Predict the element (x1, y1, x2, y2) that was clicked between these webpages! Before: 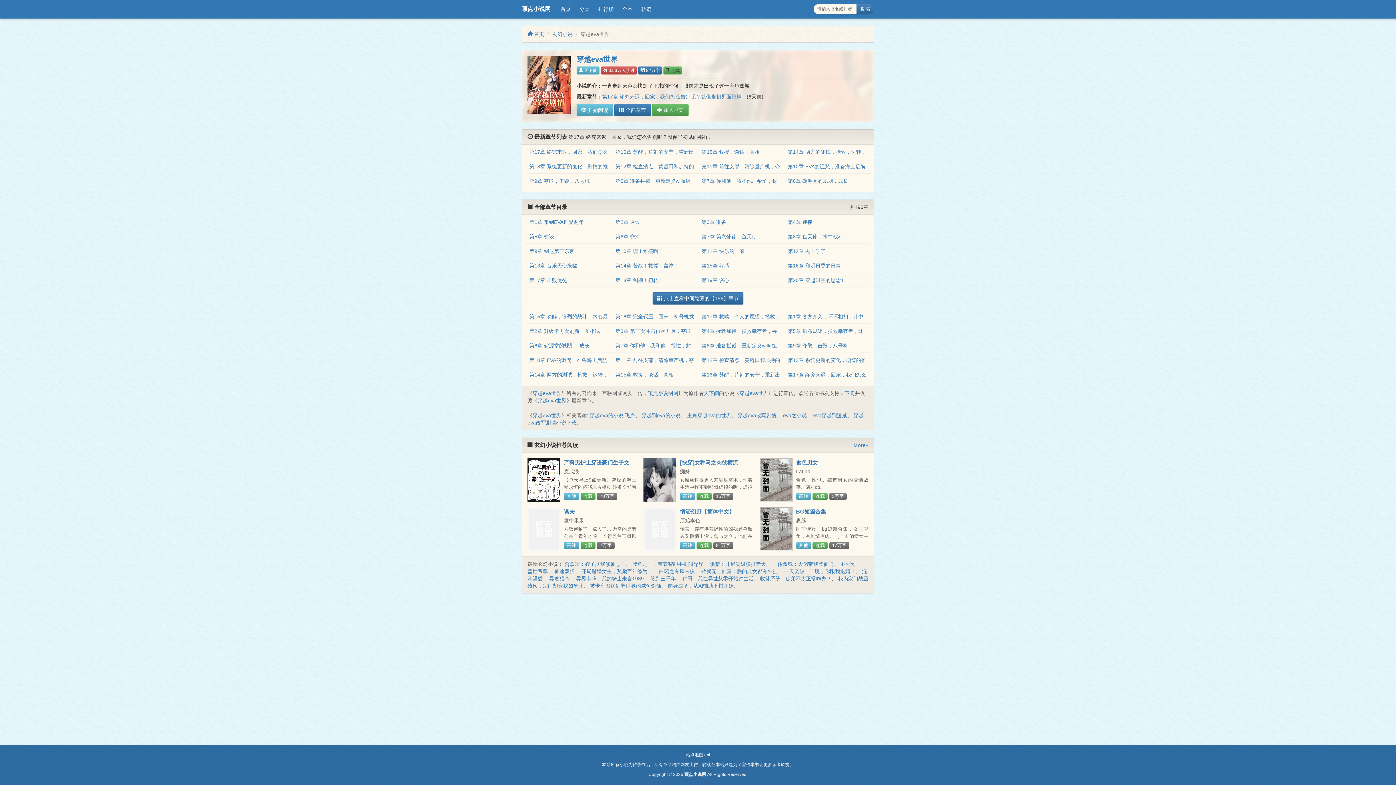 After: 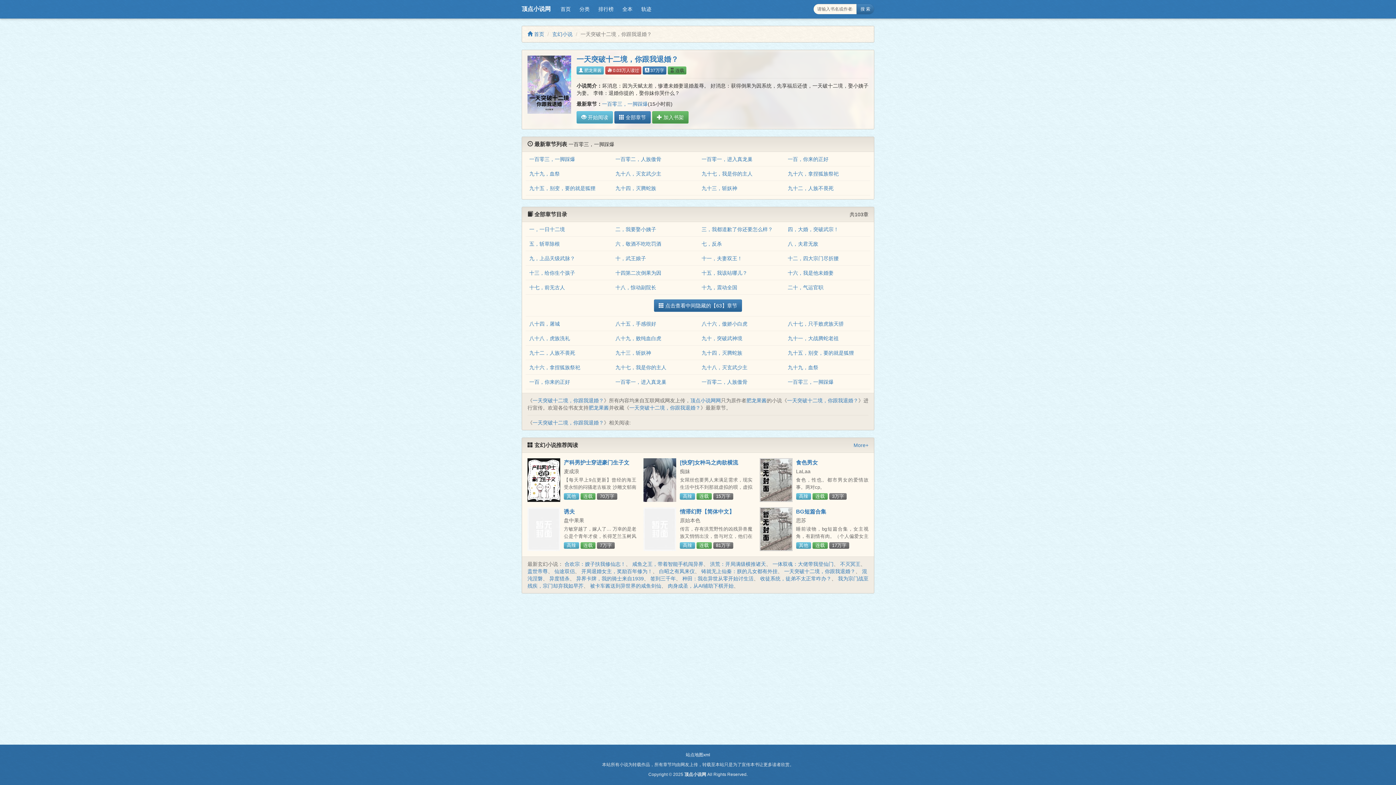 Action: bbox: (784, 568, 855, 574) label: 一天突破十二境，你跟我退婚？